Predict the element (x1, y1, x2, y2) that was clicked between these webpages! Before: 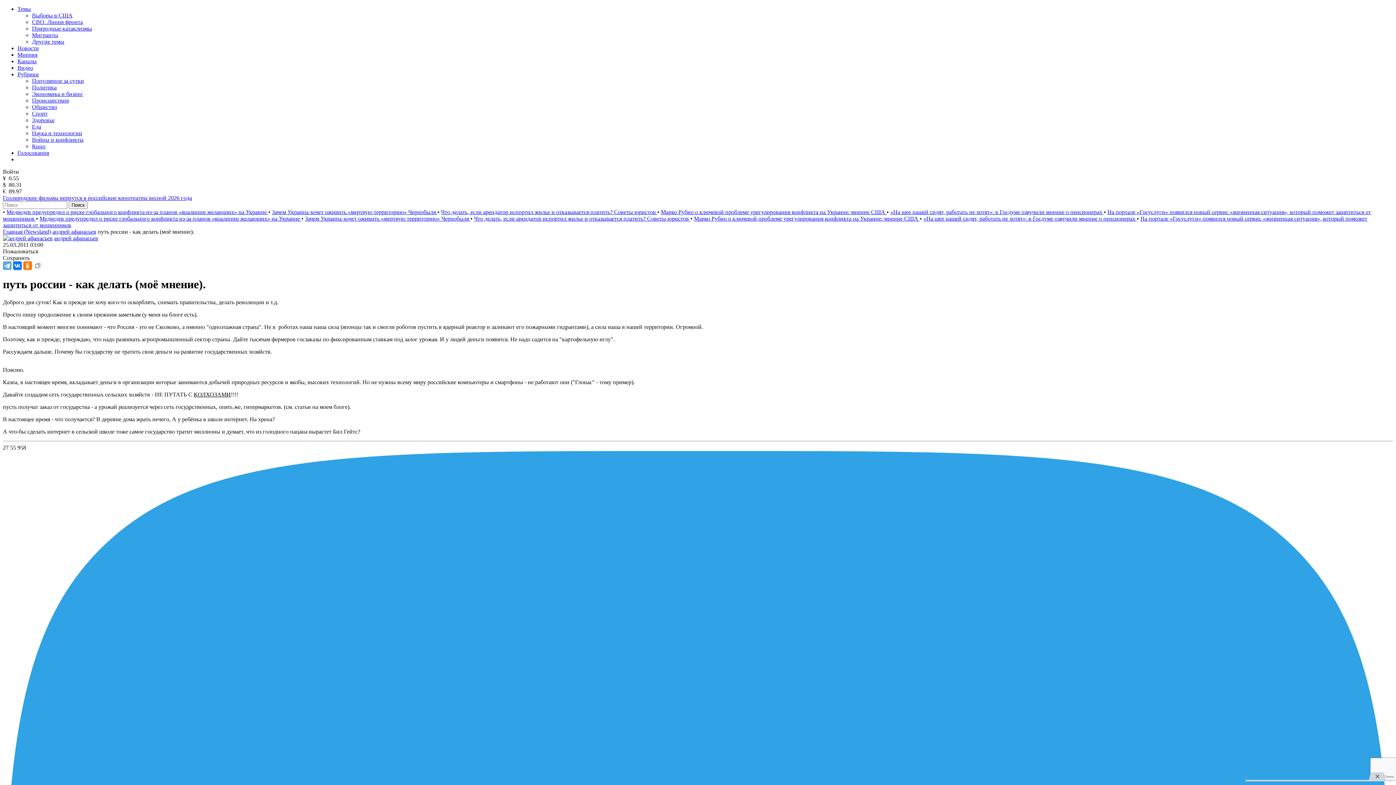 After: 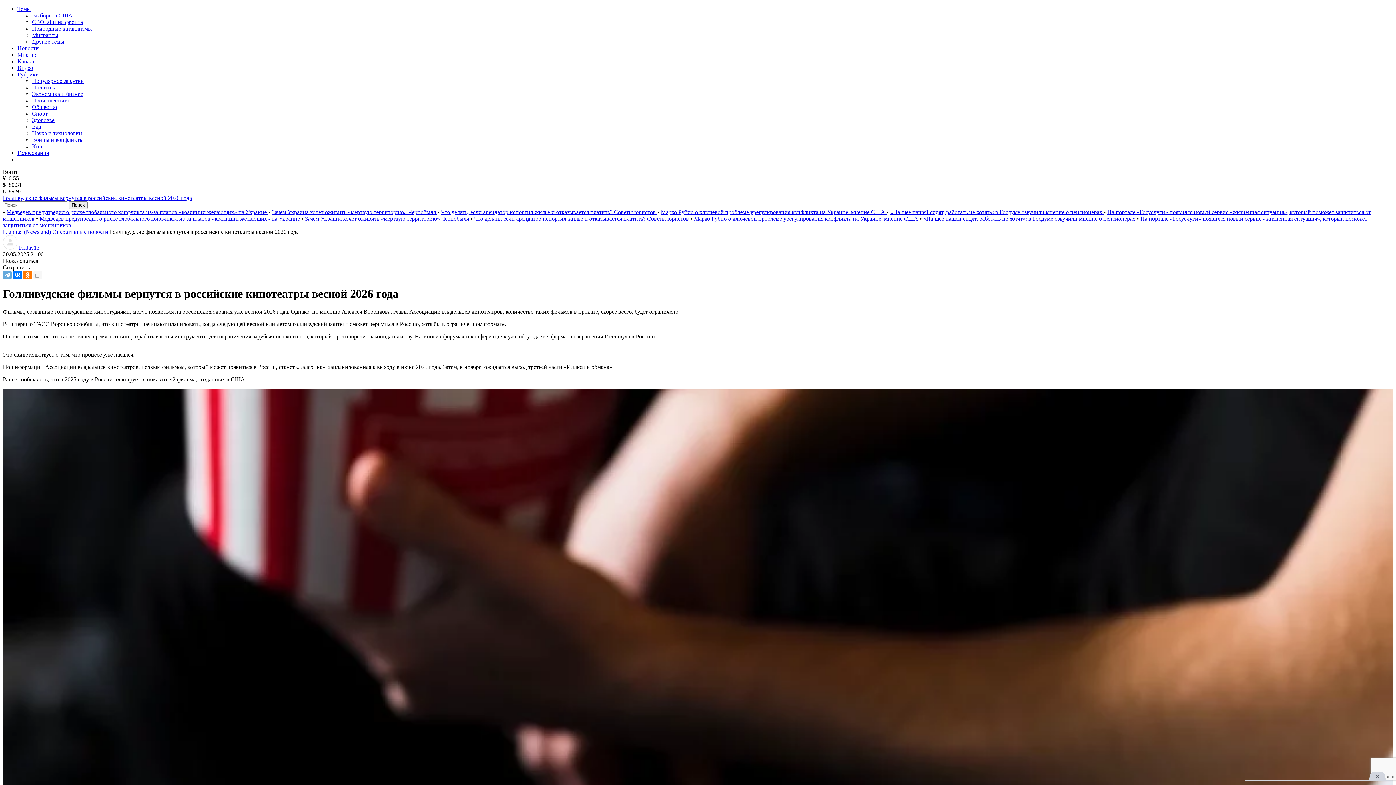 Action: bbox: (2, 194, 192, 201) label: Голливудские фильмы вернутся в российские кинотеатры весной 2026 года